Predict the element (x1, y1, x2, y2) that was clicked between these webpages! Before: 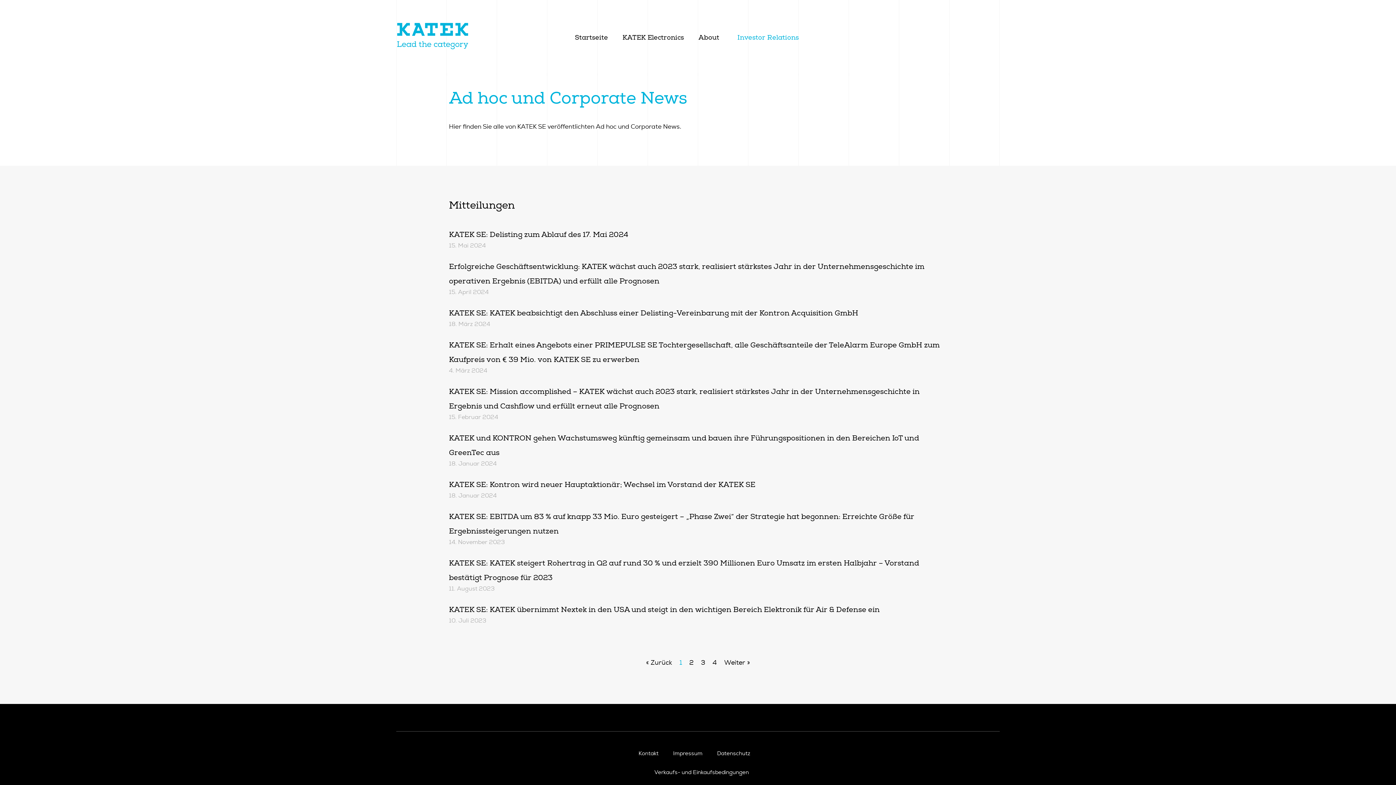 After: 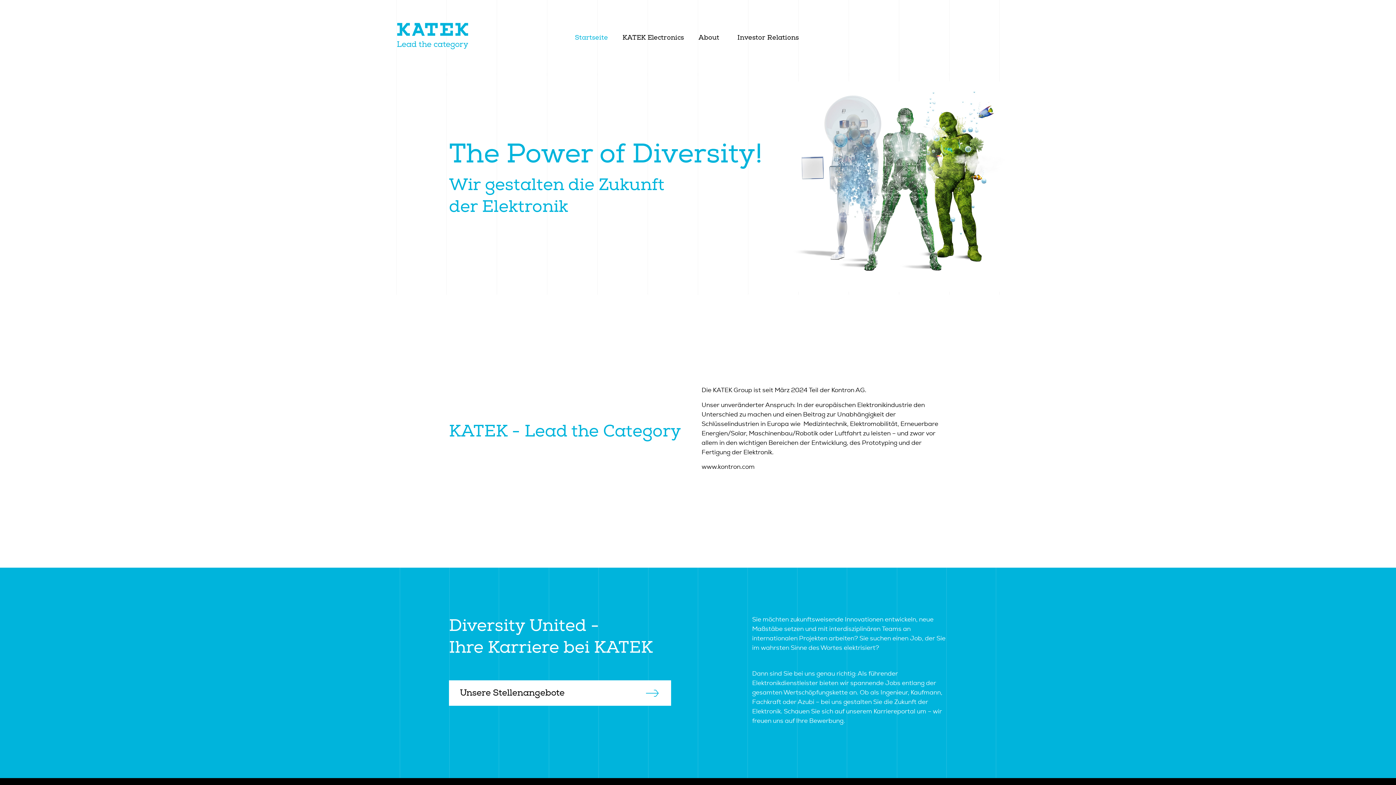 Action: bbox: (575, 33, 622, 42) label: Startseite